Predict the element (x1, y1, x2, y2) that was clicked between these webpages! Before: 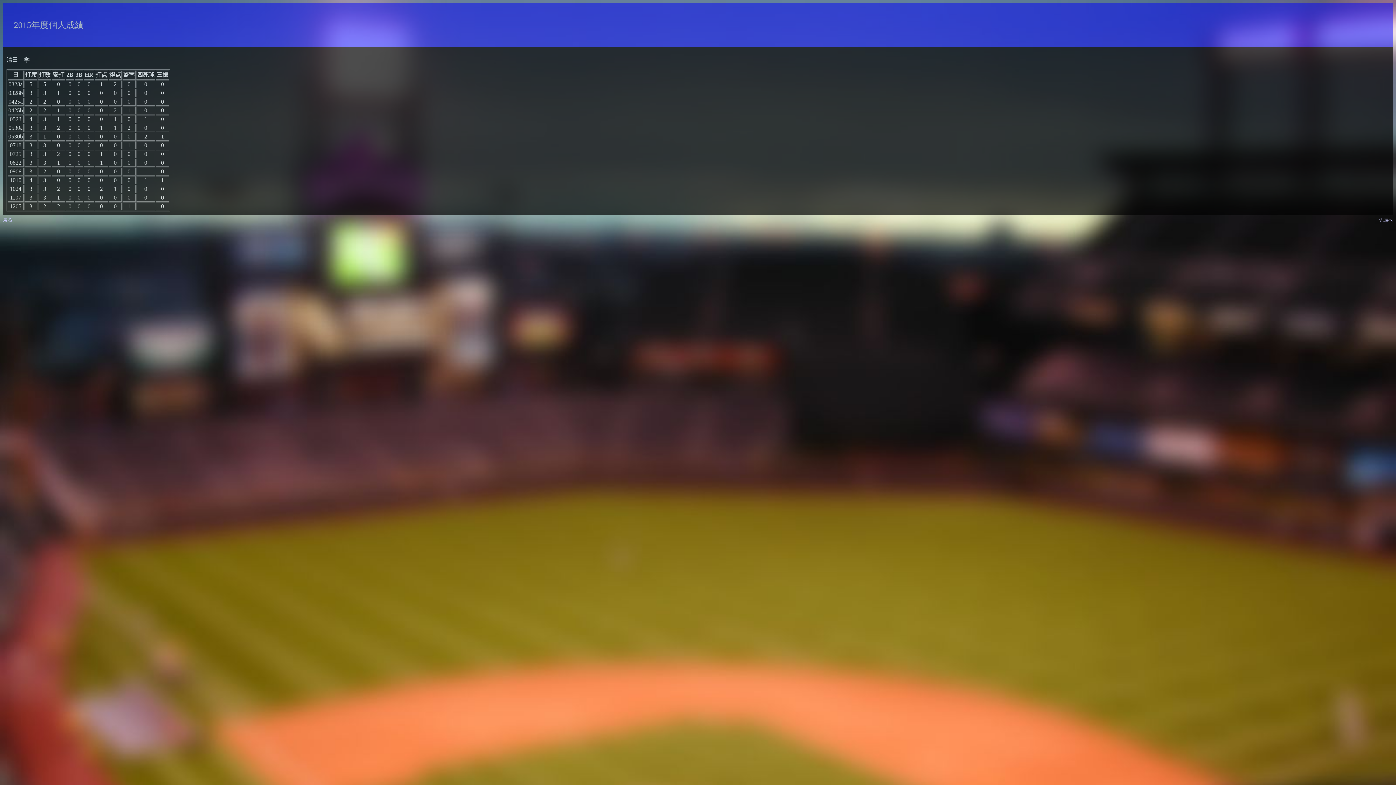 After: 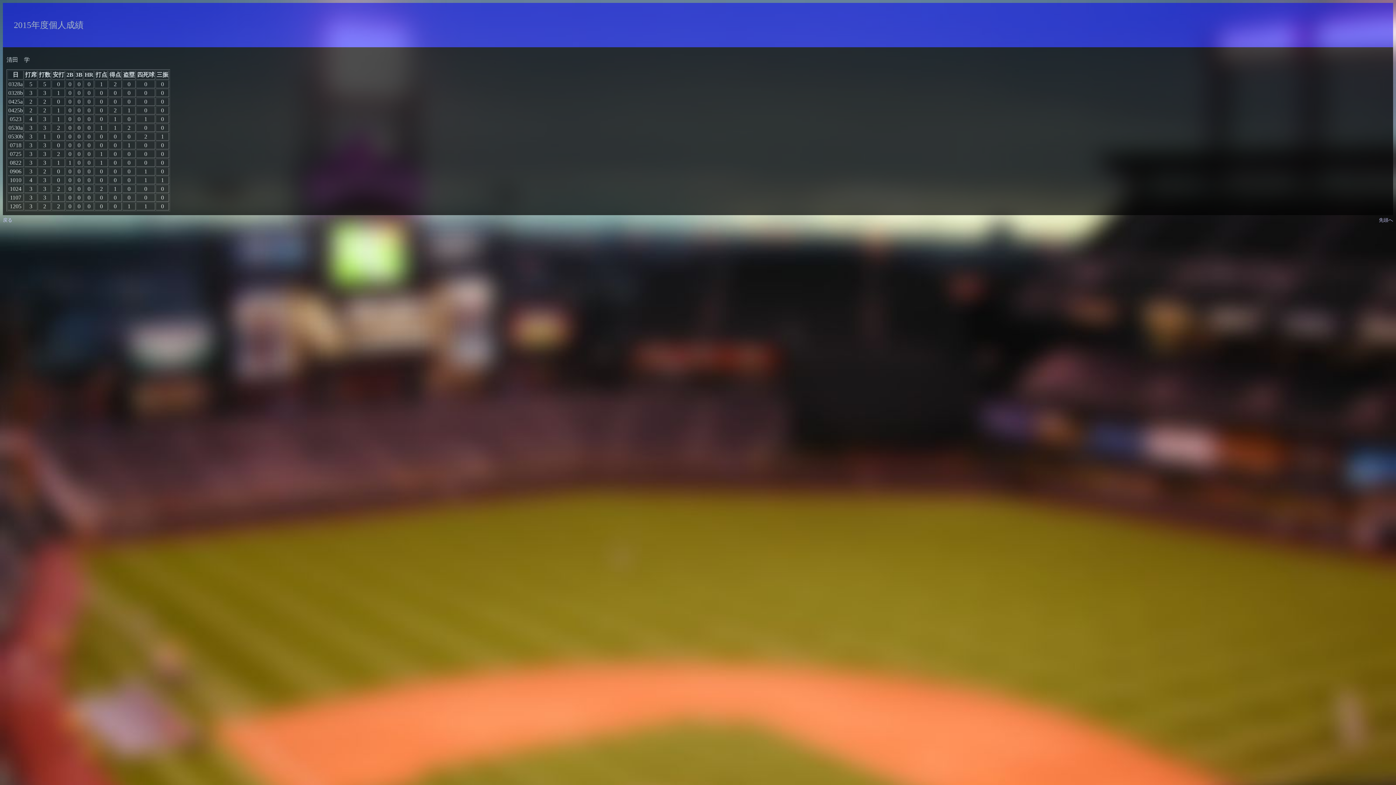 Action: bbox: (2, 2, 1393, 215) label: 2015年度個人成績

清田　学

日	打席	打数	安打	2B	3B	HR	打点	得点	盗塁	四死球	三振
0328a	5	5	0	0	0	0	1	2	0	0	0
0328b	3	3	1	0	0	0	0	0	0	0	0
0425a	2	2	0	0	0	0	0	0	0	0	0
0425b	2	2	1	0	0	0	0	2	1	0	0
0523	4	3	1	0	0	0	0	1	0	1	0
0530a	3	3	2	0	0	0	1	1	2	0	0
0530b	3	1	0	0	0	0	0	0	0	2	1
0718	3	3	0	0	0	0	0	0	1	0	0
0725	3	3	2	0	0	0	1	0	0	0	0
0822	3	3	1	1	0	0	1	0	0	0	0
0906	3	2	0	0	0	0	0	0	0	1	0
1010	4	3	0	0	0	0	0	0	0	1	1
1024	3	3	2	0	0	0	2	1	0	0	0
1107	3	3	1	0	0	0	0	0	0	0	0
1205	3	2	2	0	0	0	0	0	1	1	0